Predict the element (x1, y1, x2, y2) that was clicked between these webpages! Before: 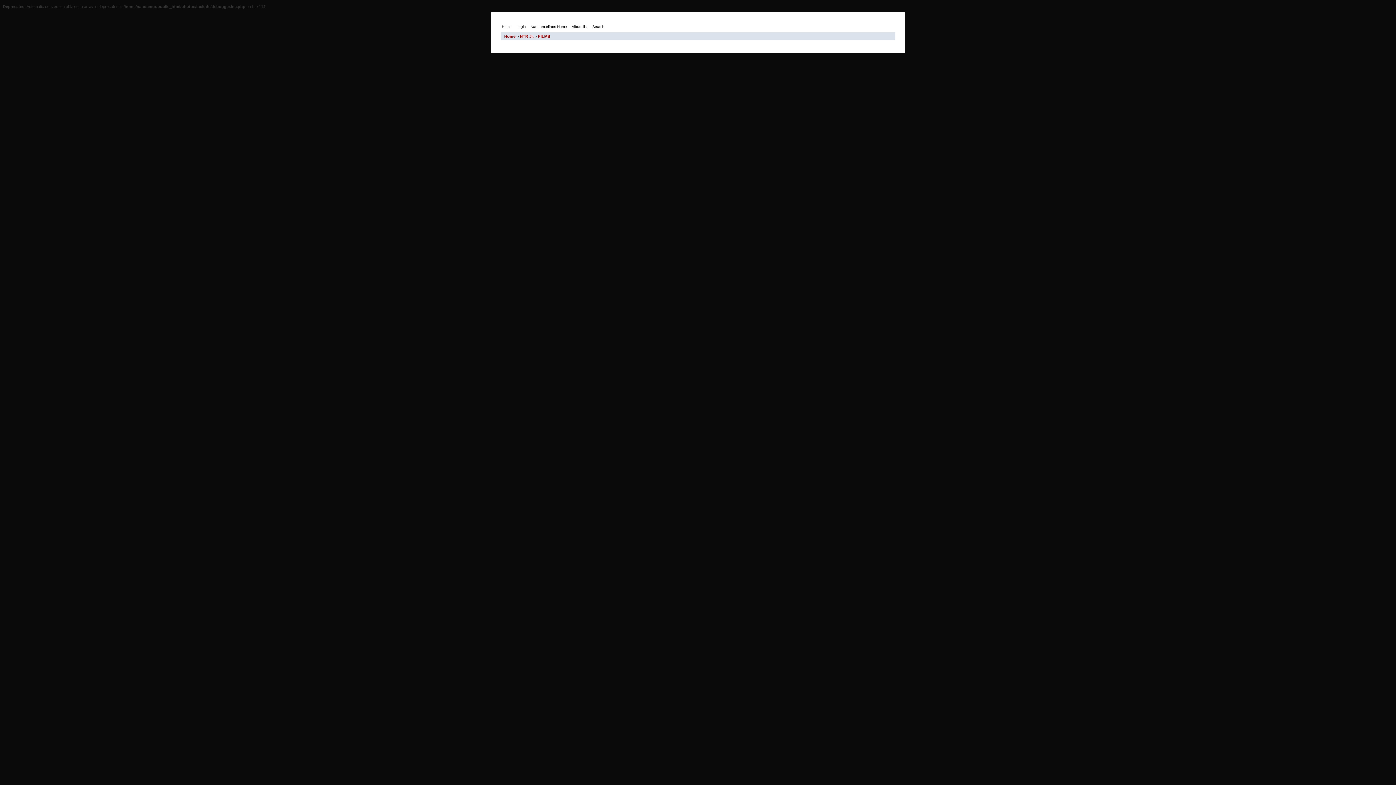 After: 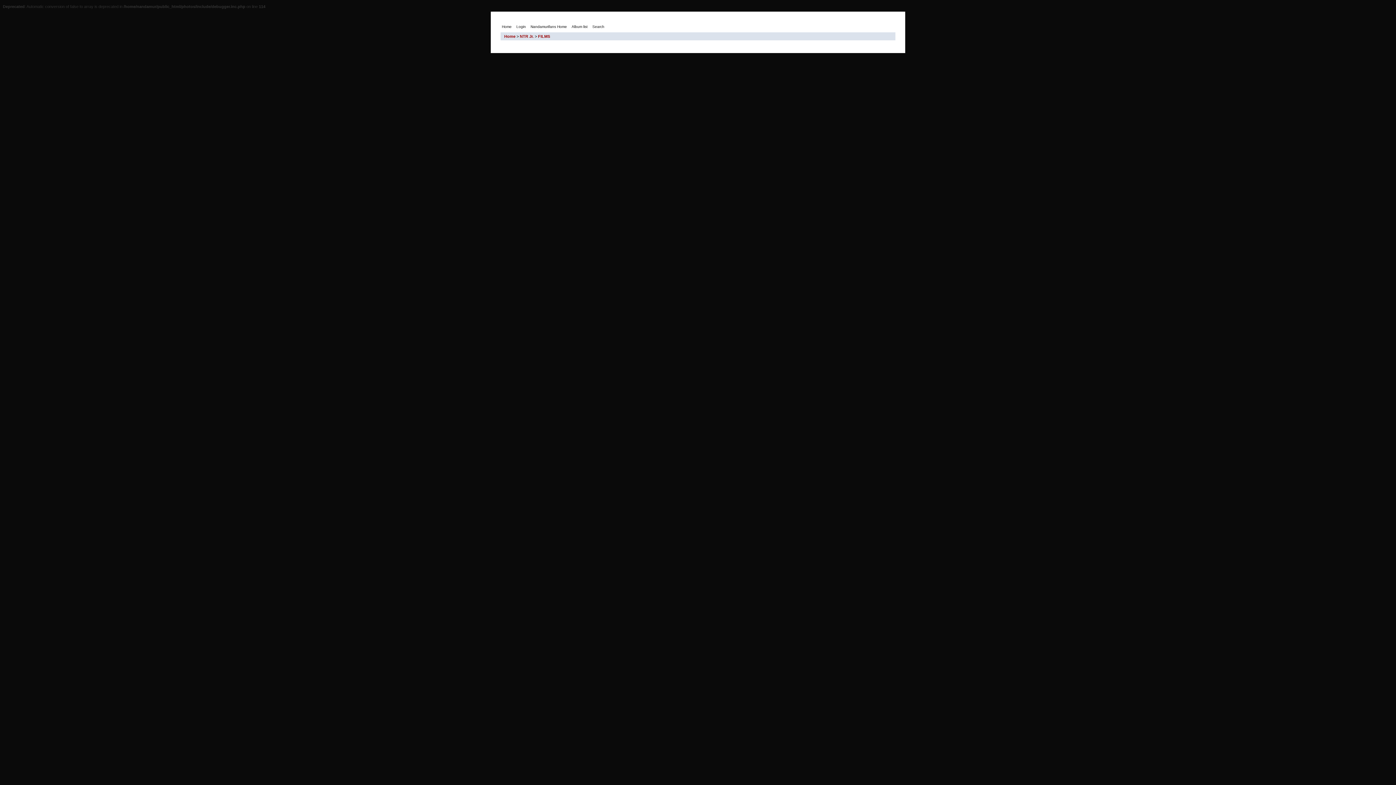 Action: bbox: (538, 34, 550, 38) label: FILMS